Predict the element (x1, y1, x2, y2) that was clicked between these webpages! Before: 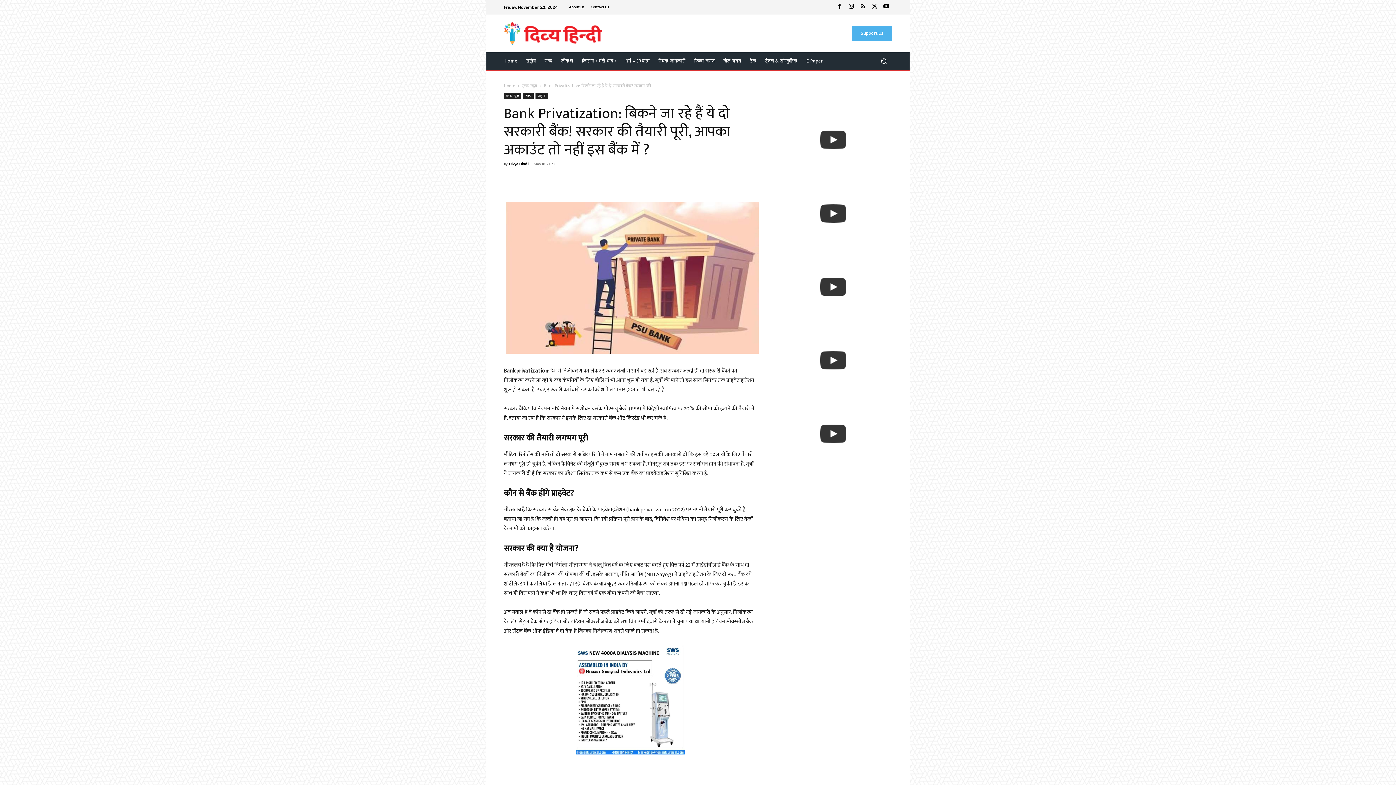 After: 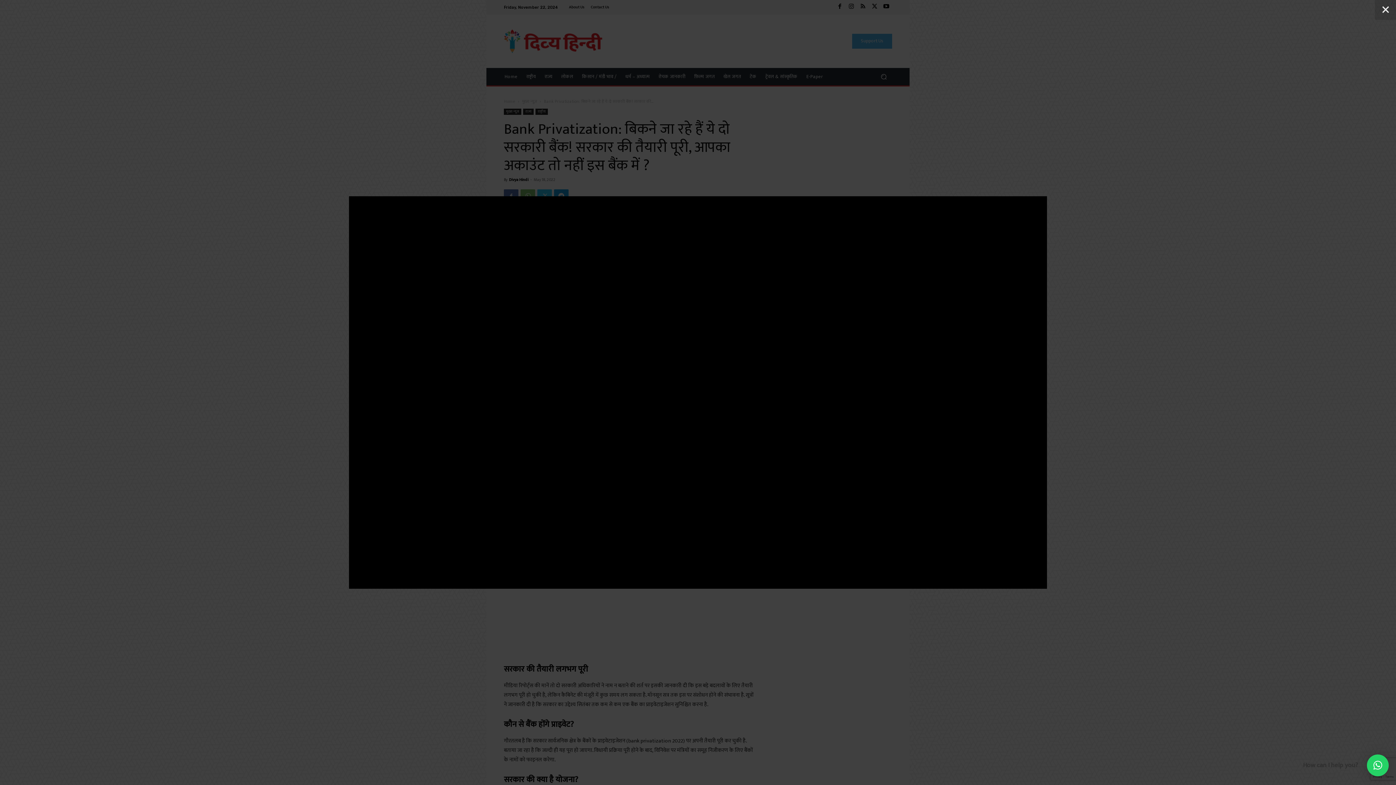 Action: bbox: (774, 106, 892, 173)